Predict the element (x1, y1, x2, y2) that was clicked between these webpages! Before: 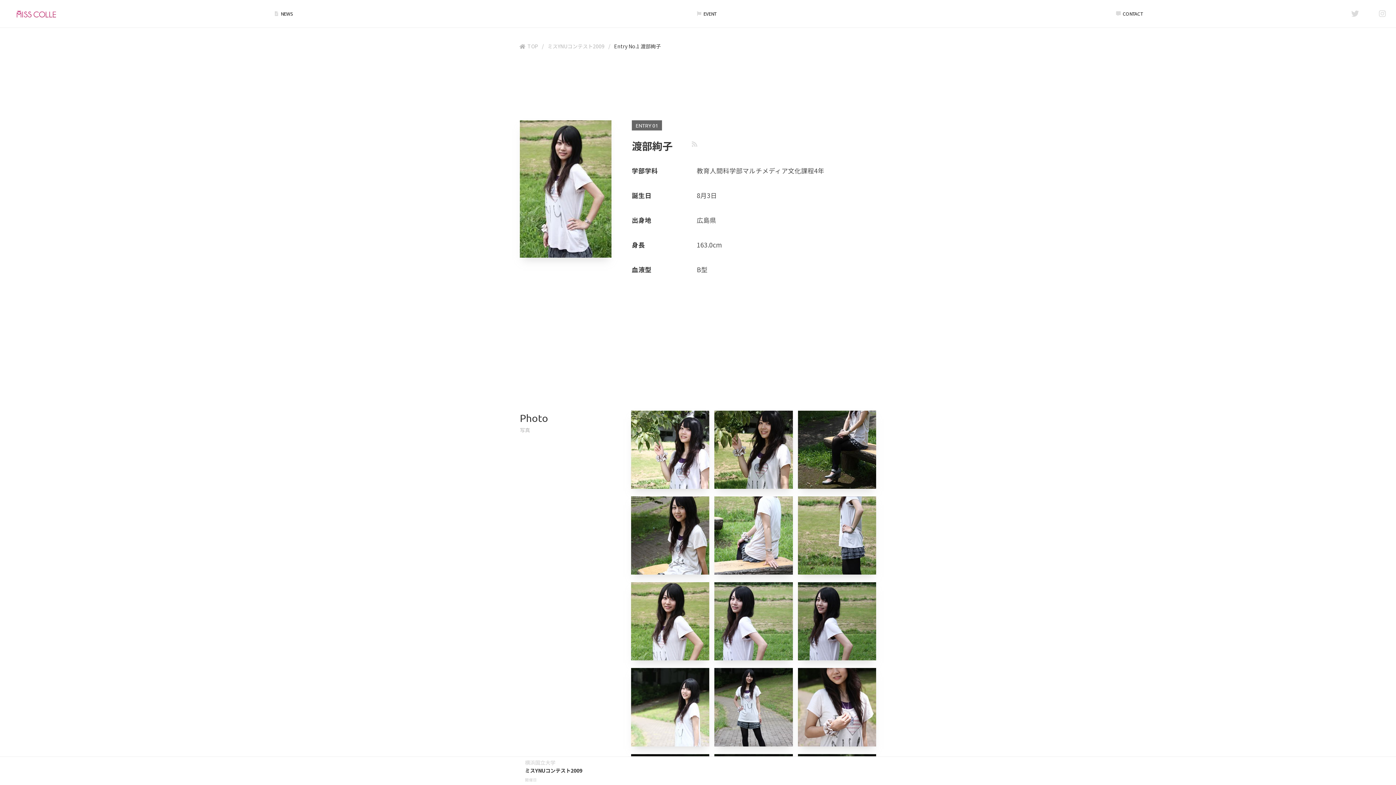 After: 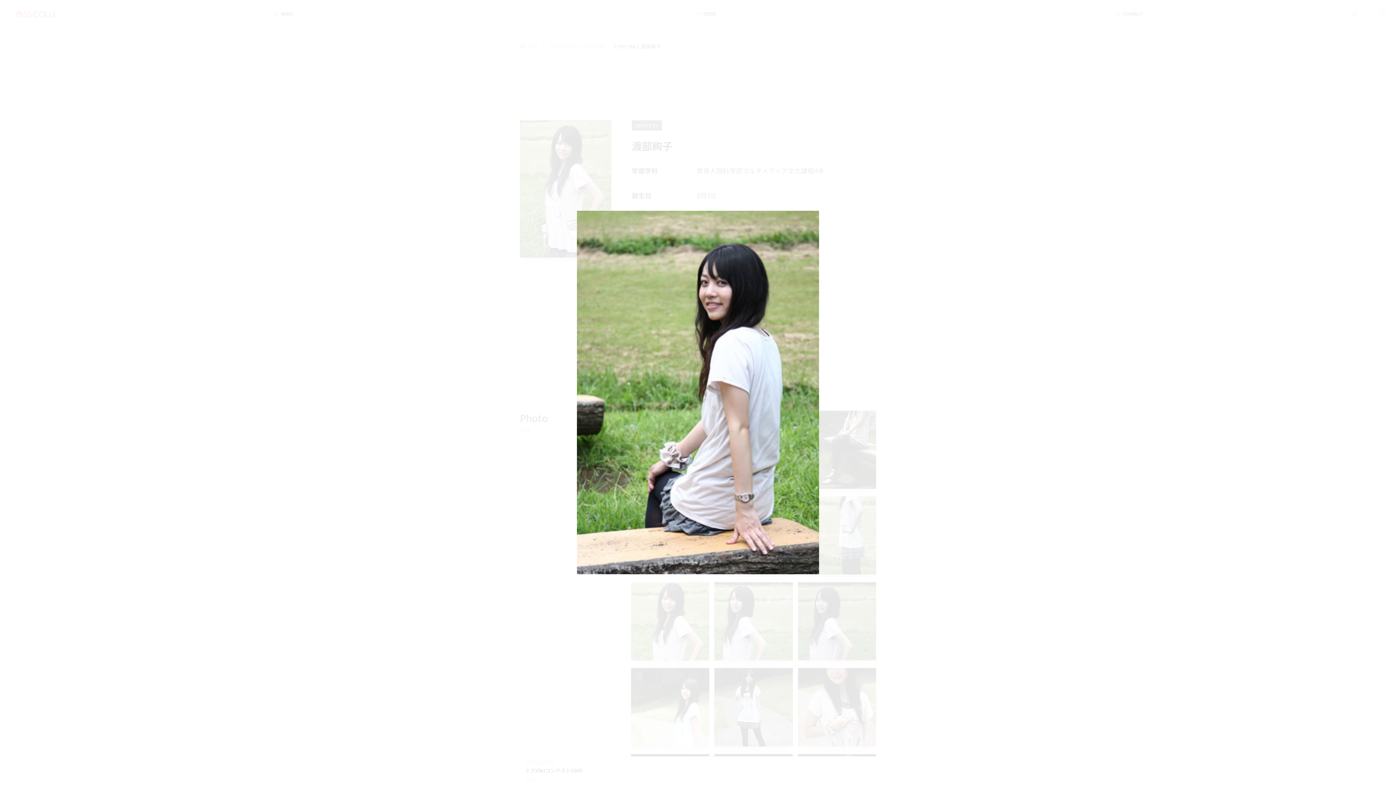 Action: bbox: (714, 496, 792, 574)